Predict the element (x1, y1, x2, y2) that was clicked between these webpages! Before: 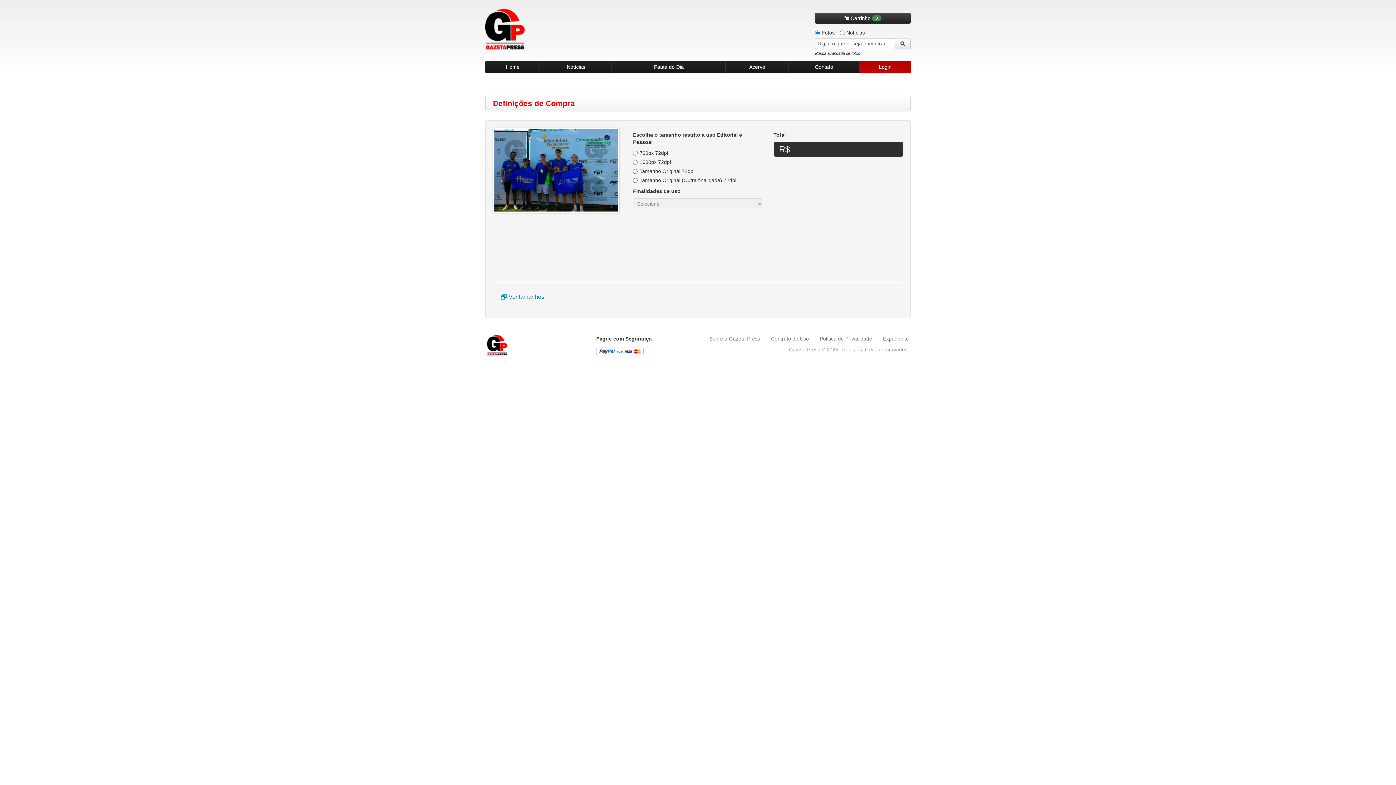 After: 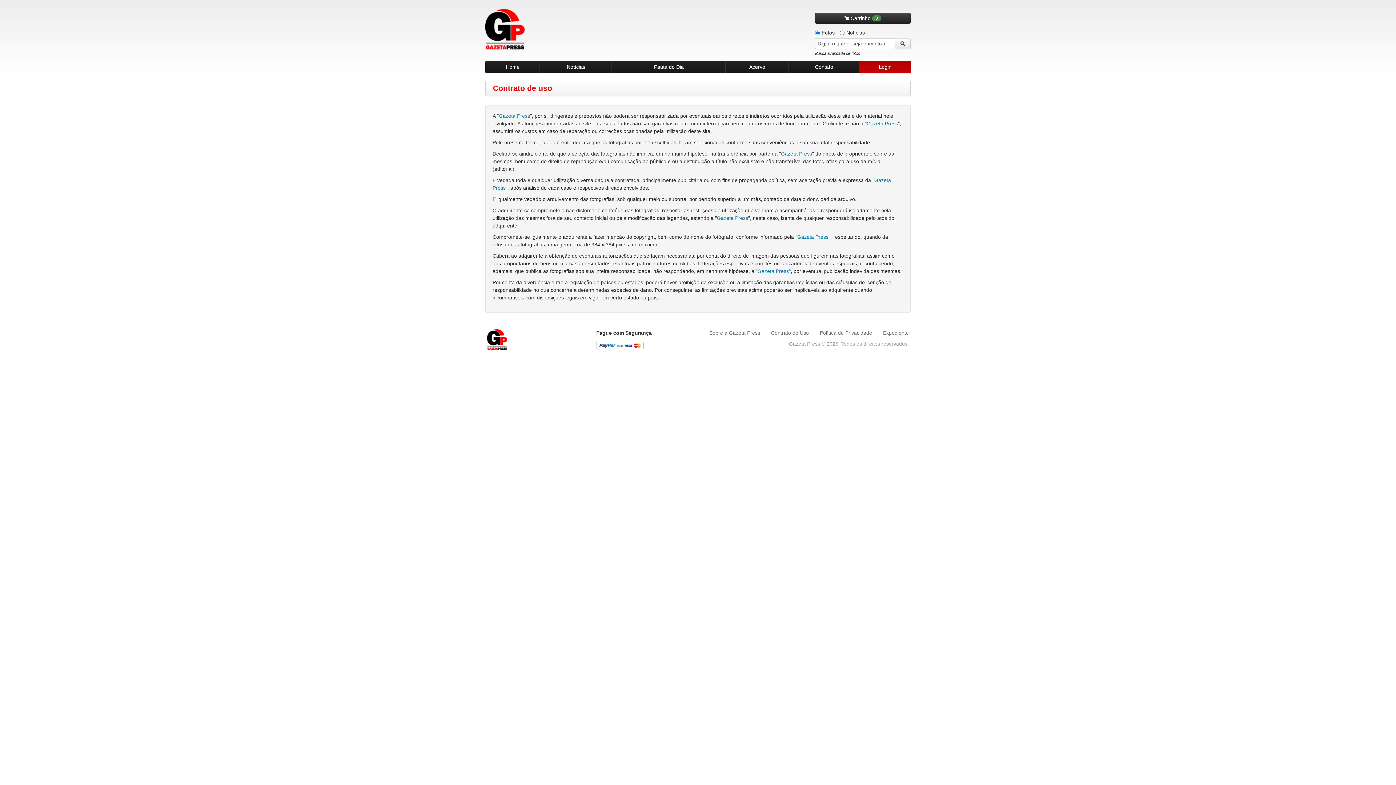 Action: label: Contrato de Uso bbox: (771, 336, 809, 341)